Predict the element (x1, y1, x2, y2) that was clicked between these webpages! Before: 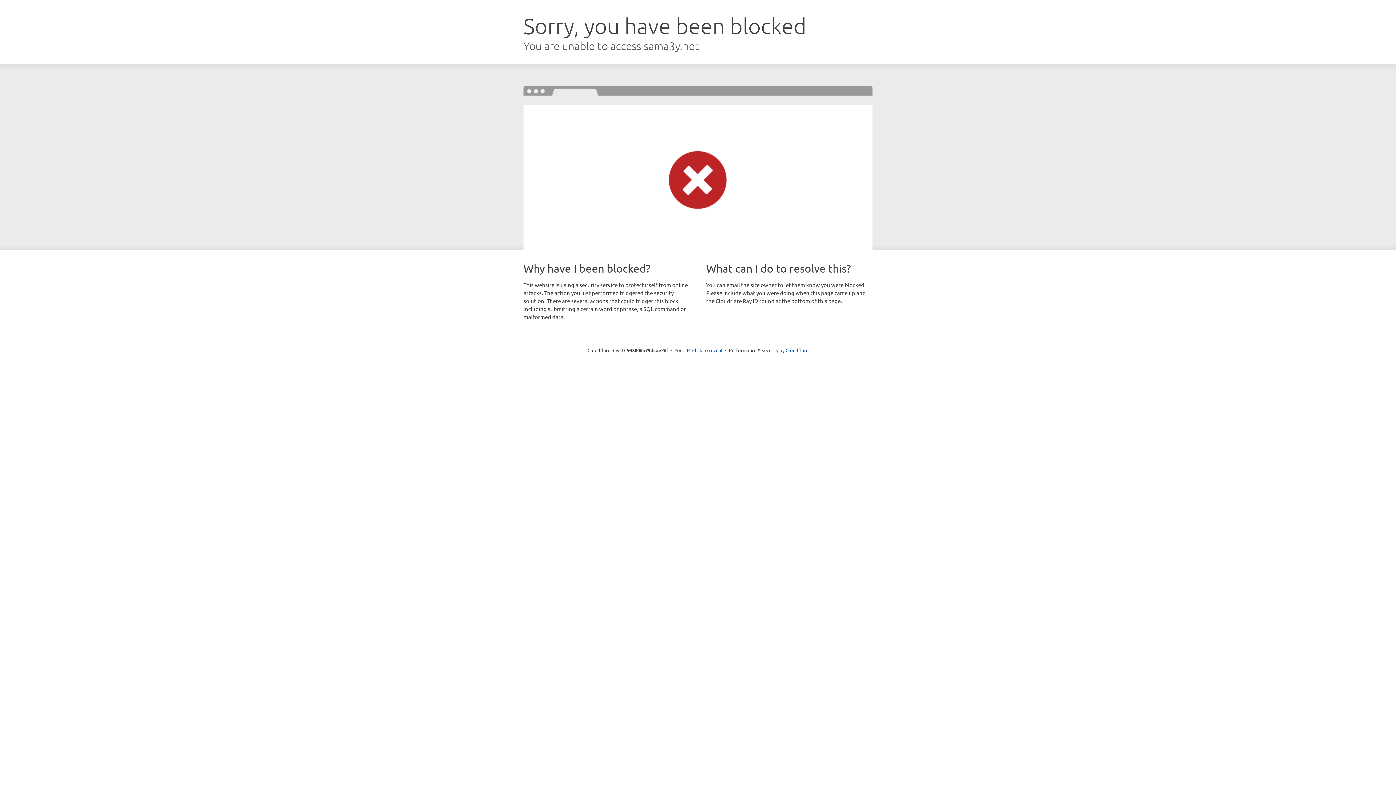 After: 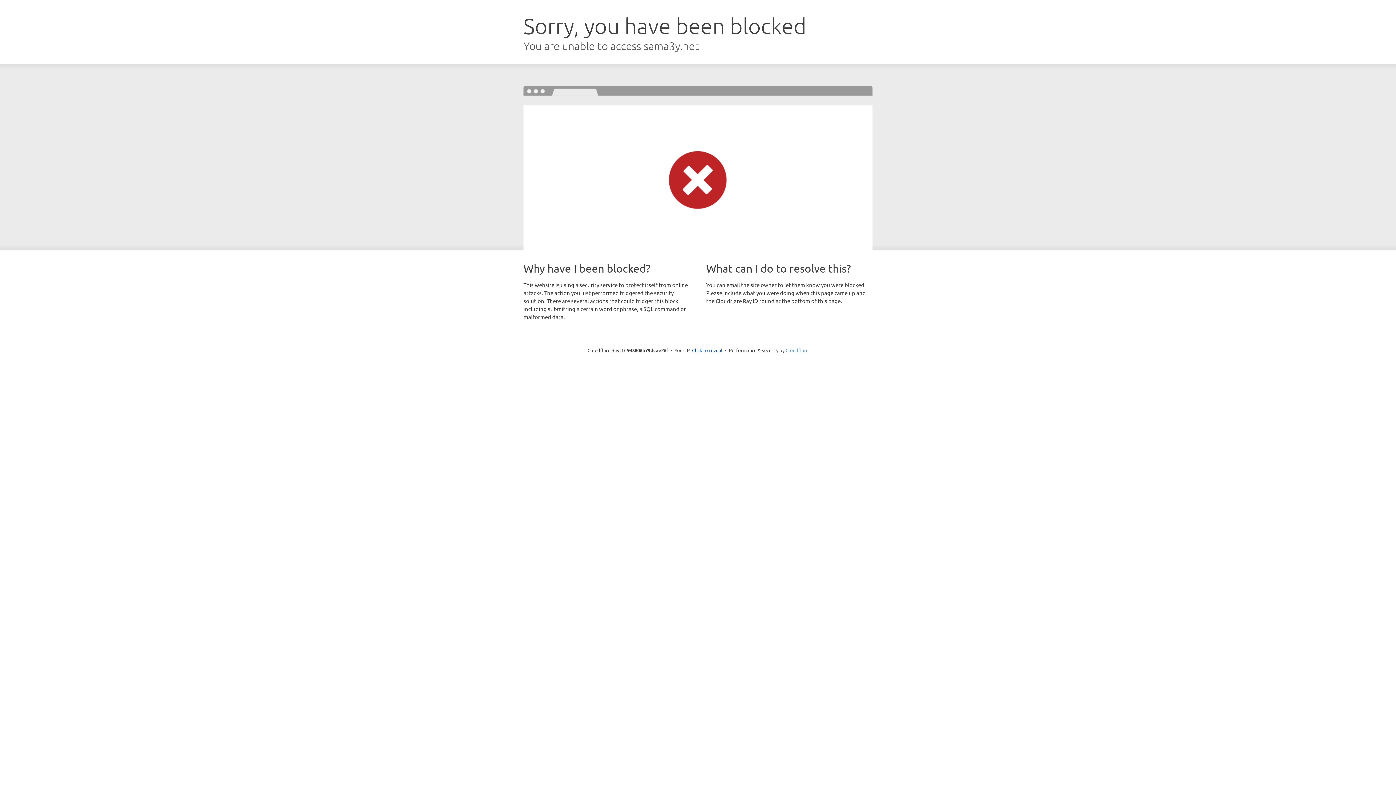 Action: bbox: (785, 347, 808, 353) label: Cloudflare